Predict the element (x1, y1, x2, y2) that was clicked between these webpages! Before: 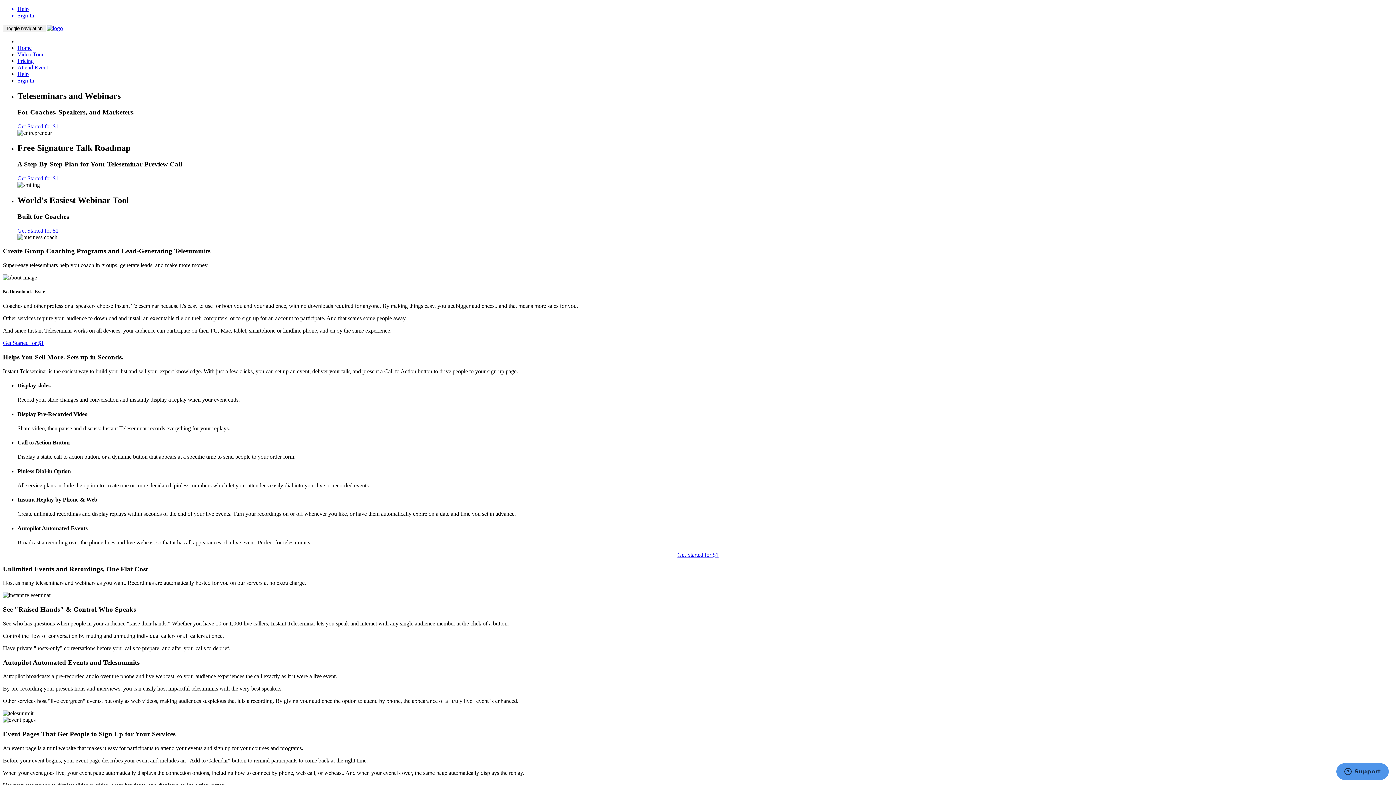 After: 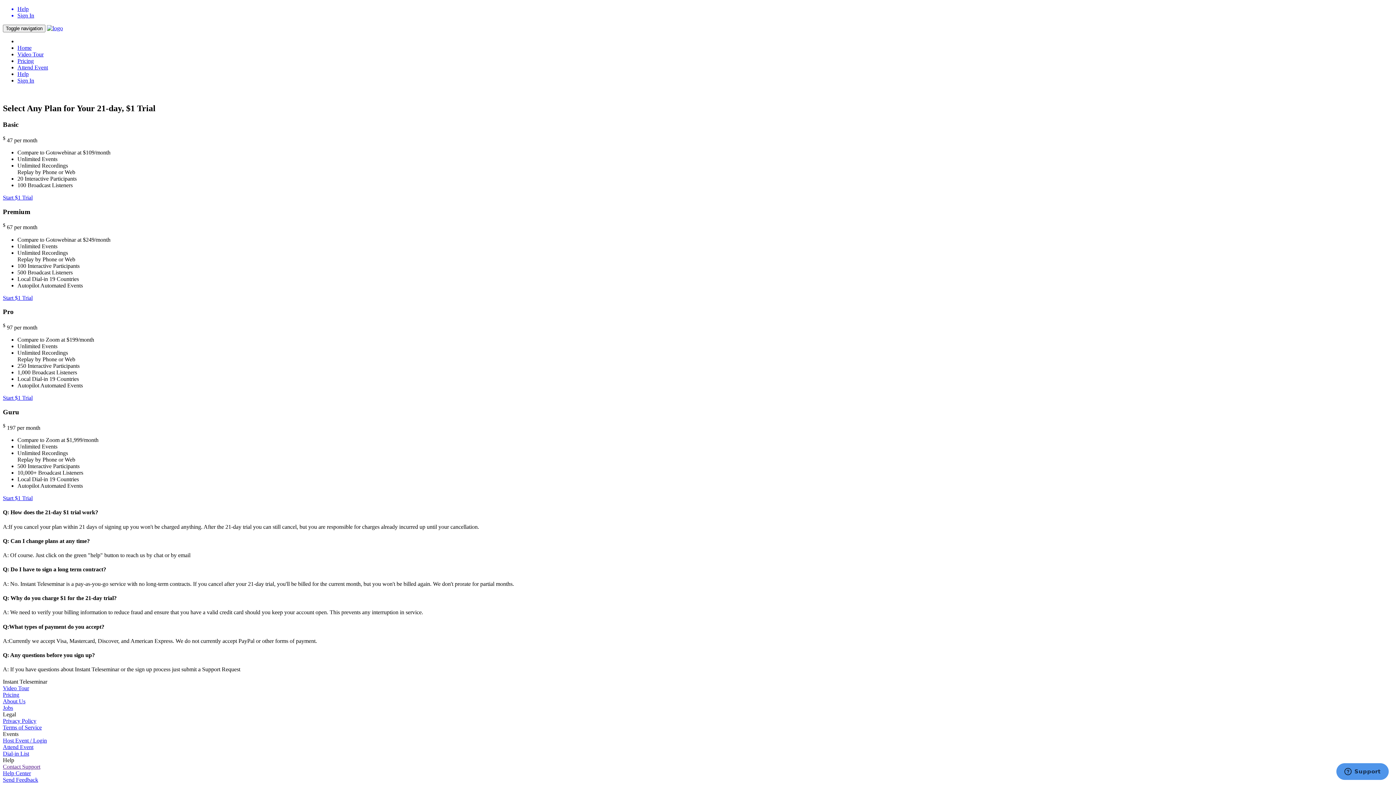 Action: label: Get Started for $1 bbox: (17, 227, 58, 233)